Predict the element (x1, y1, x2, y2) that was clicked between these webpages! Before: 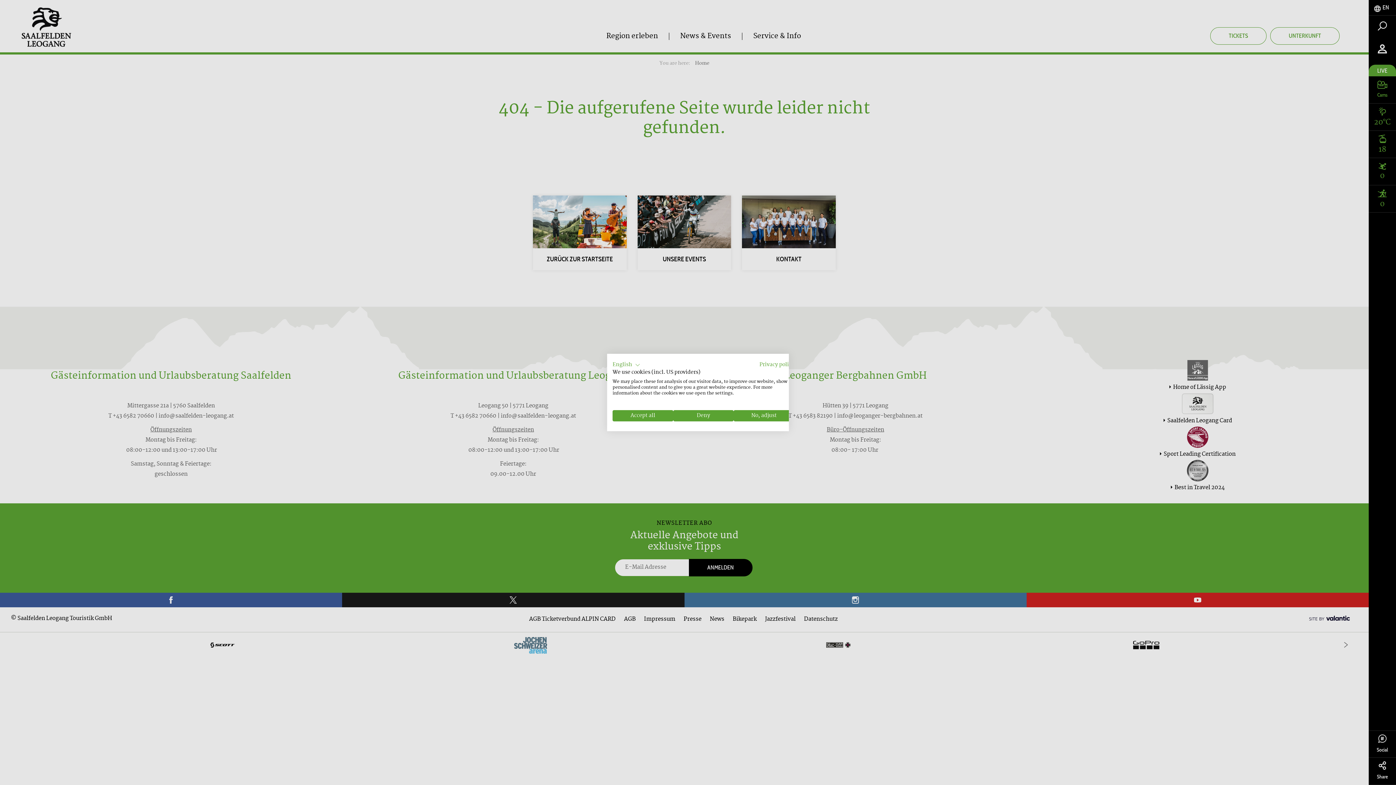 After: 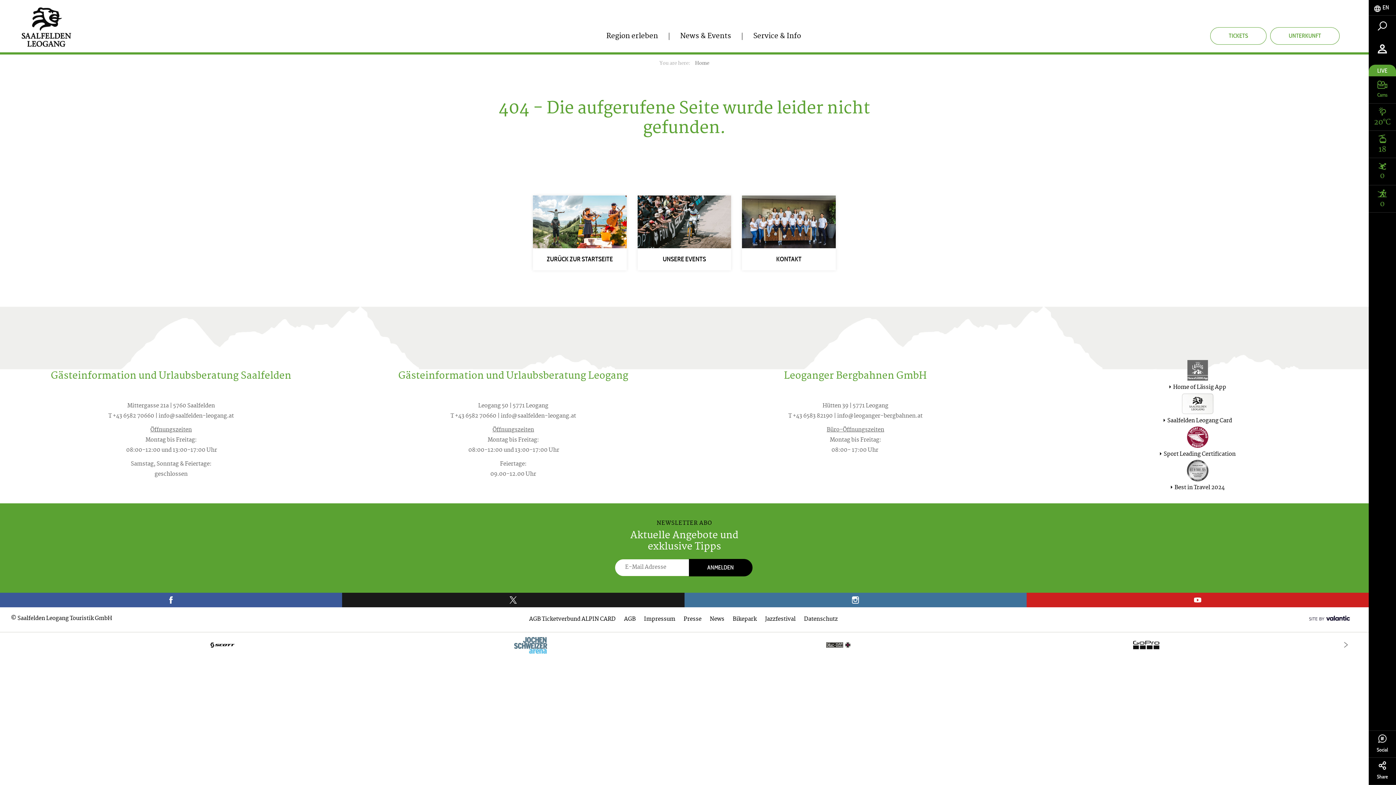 Action: bbox: (612, 410, 673, 421) label: Accept all cookies